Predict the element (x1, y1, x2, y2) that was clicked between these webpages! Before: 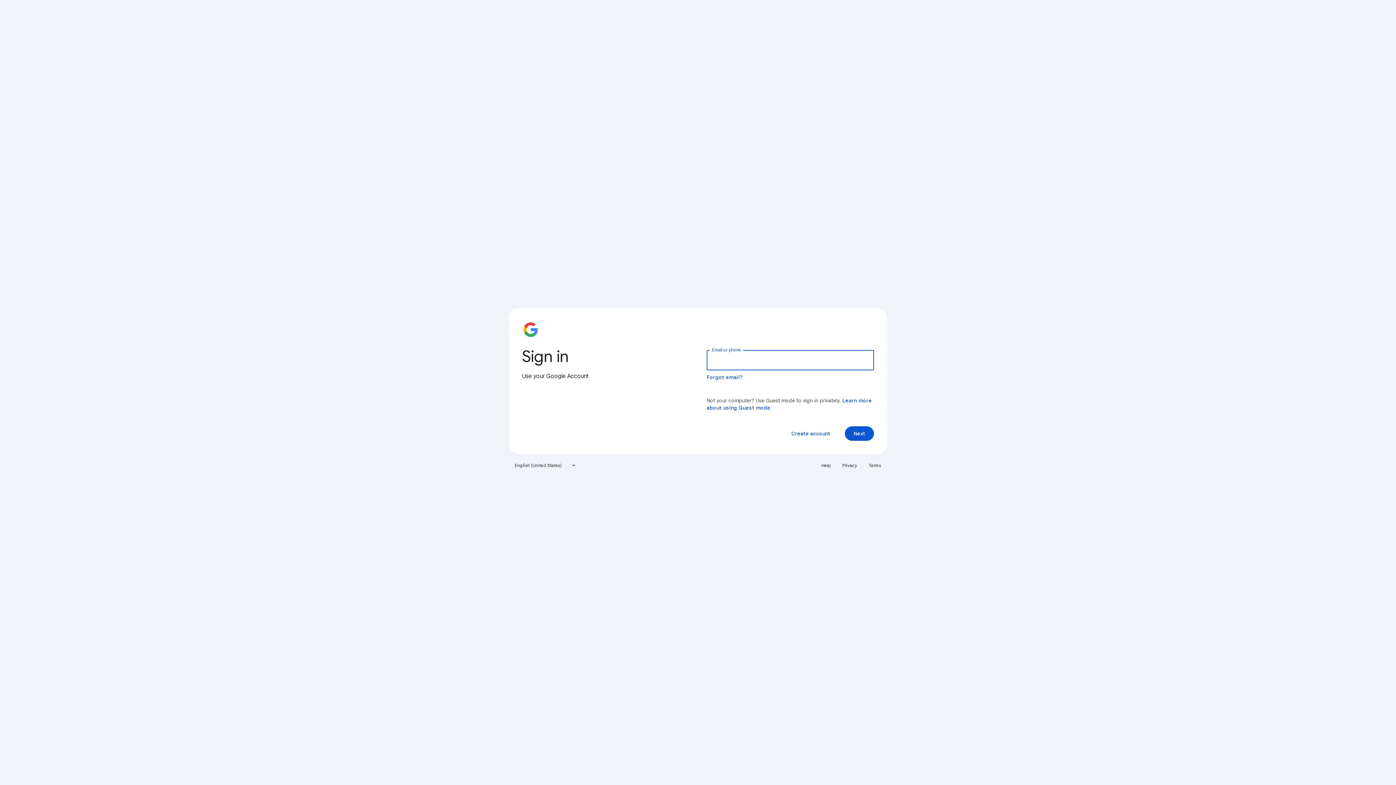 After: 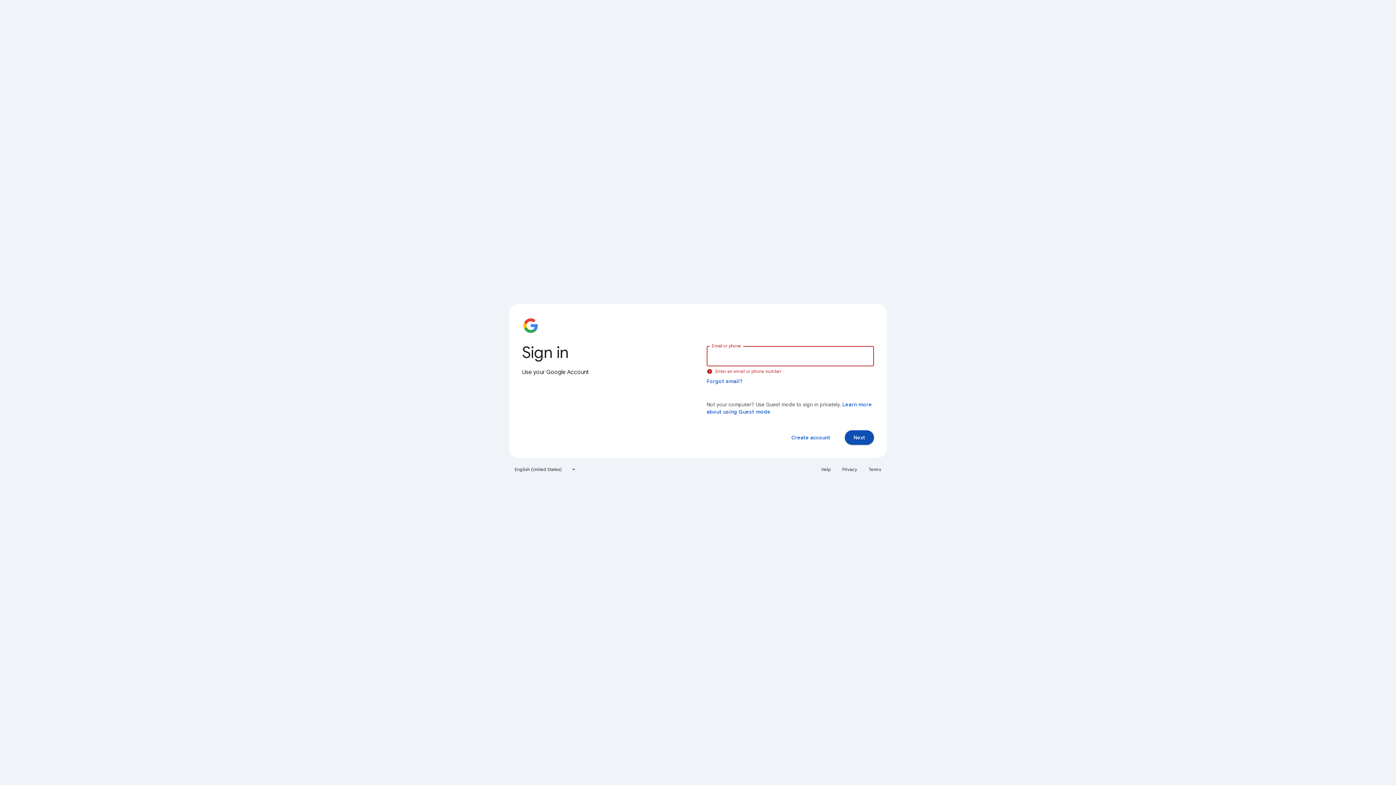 Action: bbox: (845, 426, 874, 441) label: Next